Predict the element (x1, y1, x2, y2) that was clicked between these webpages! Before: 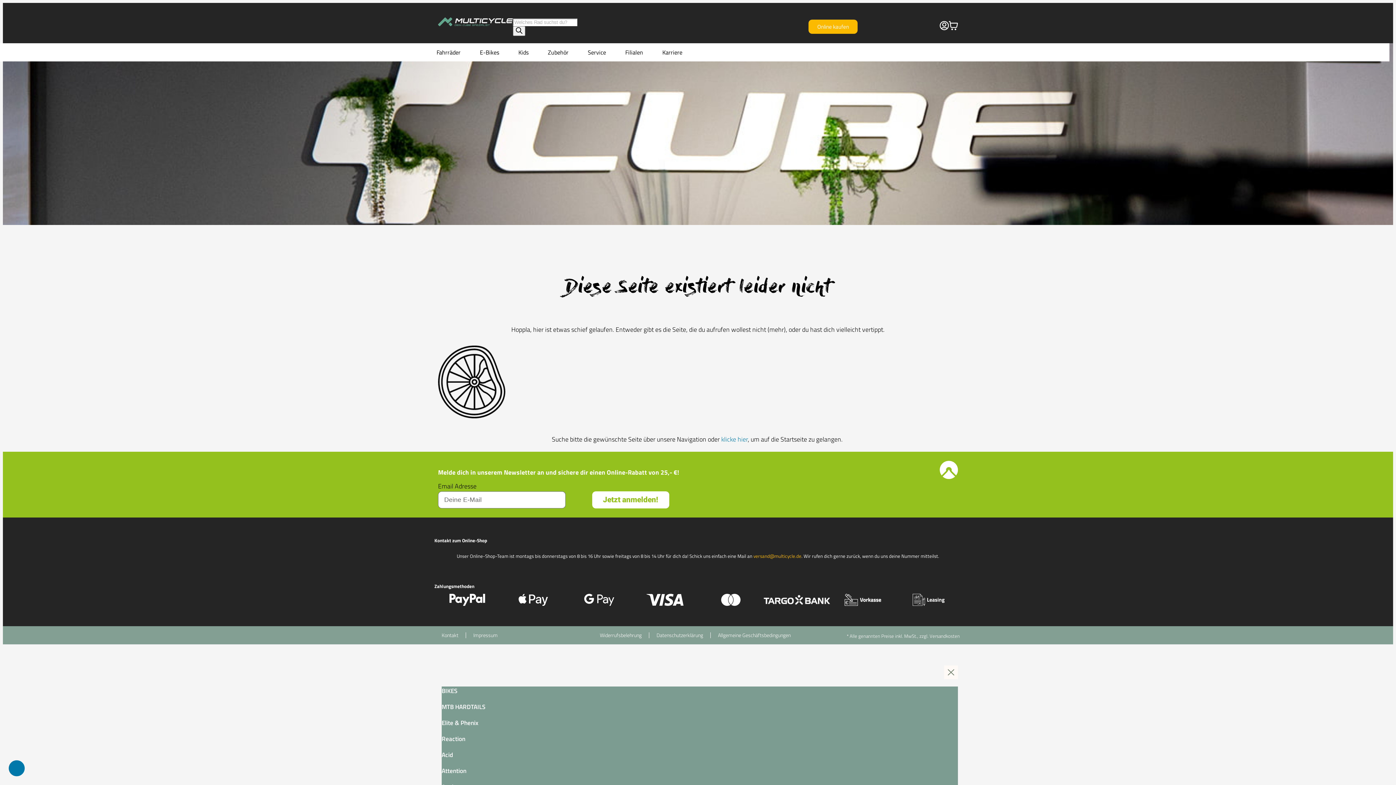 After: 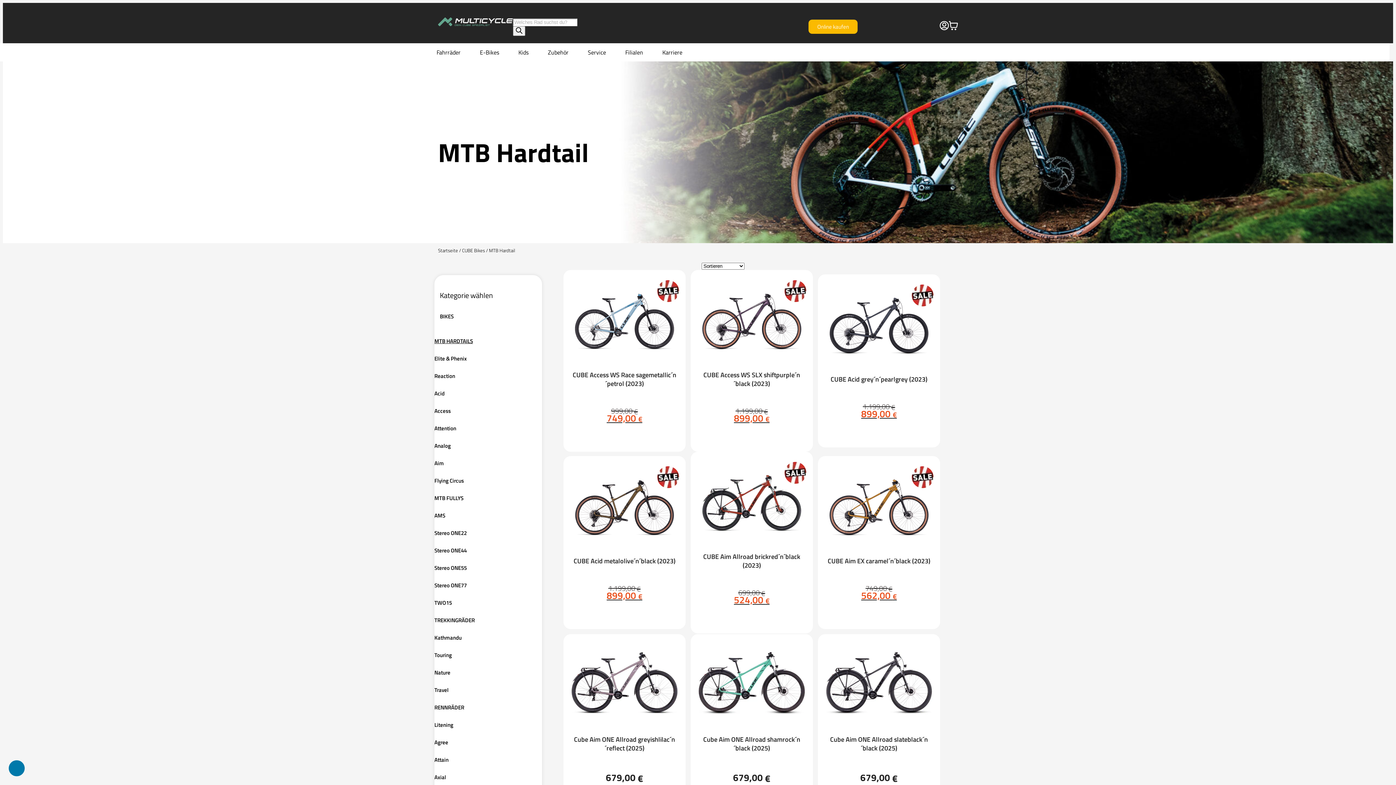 Action: label: MTB HARDTAILS bbox: (441, 702, 485, 712)